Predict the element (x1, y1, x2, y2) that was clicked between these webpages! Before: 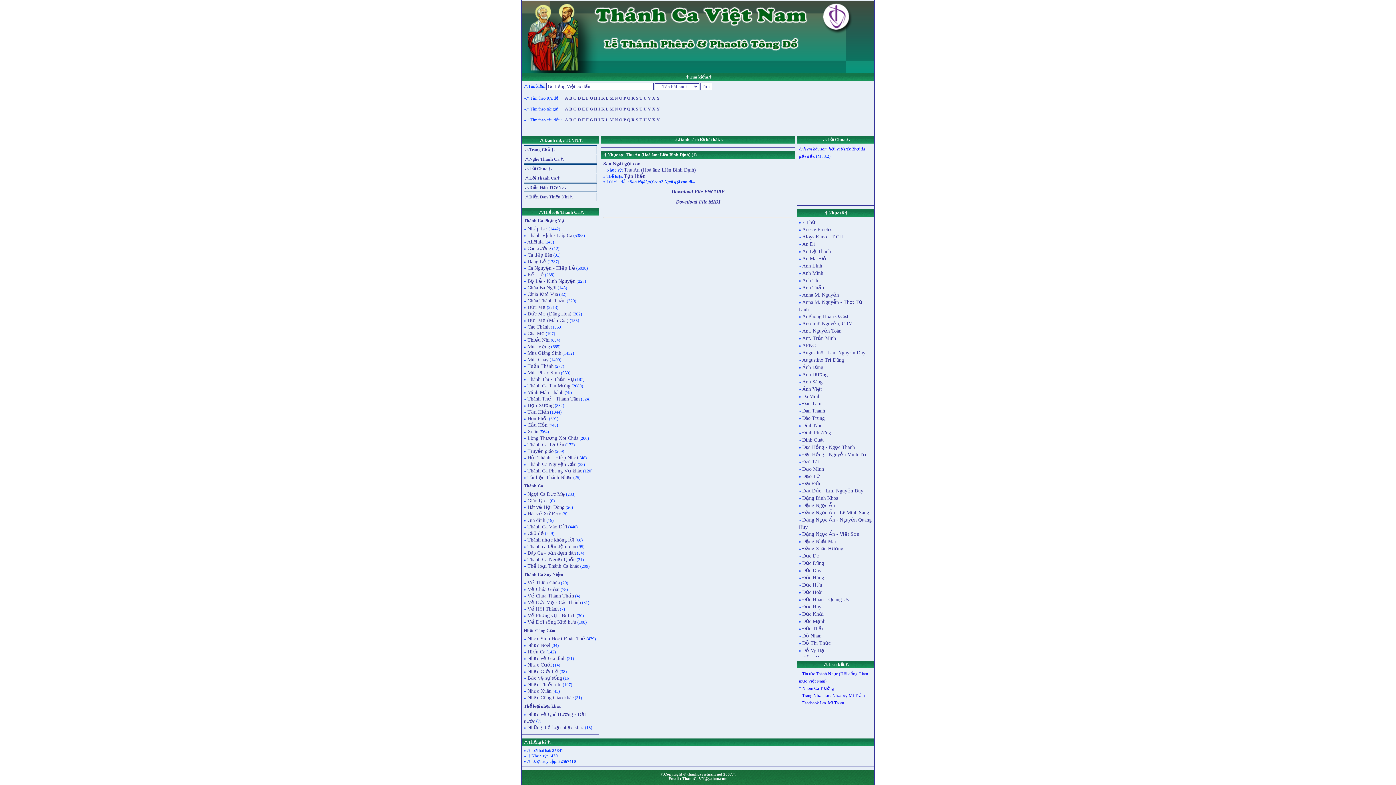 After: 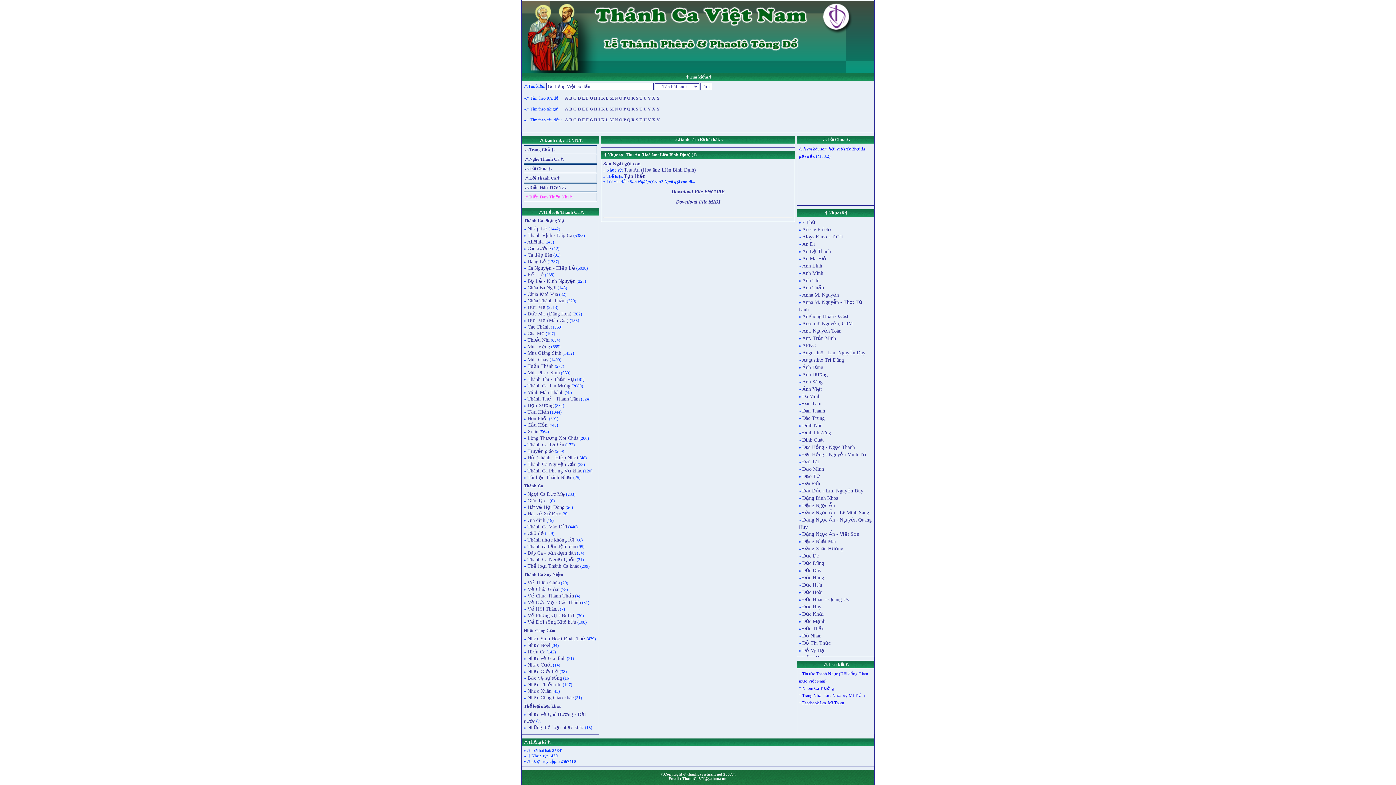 Action: bbox: (525, 194, 573, 199) label: .†.Diễn Đàn Thiếu Nhi.†.